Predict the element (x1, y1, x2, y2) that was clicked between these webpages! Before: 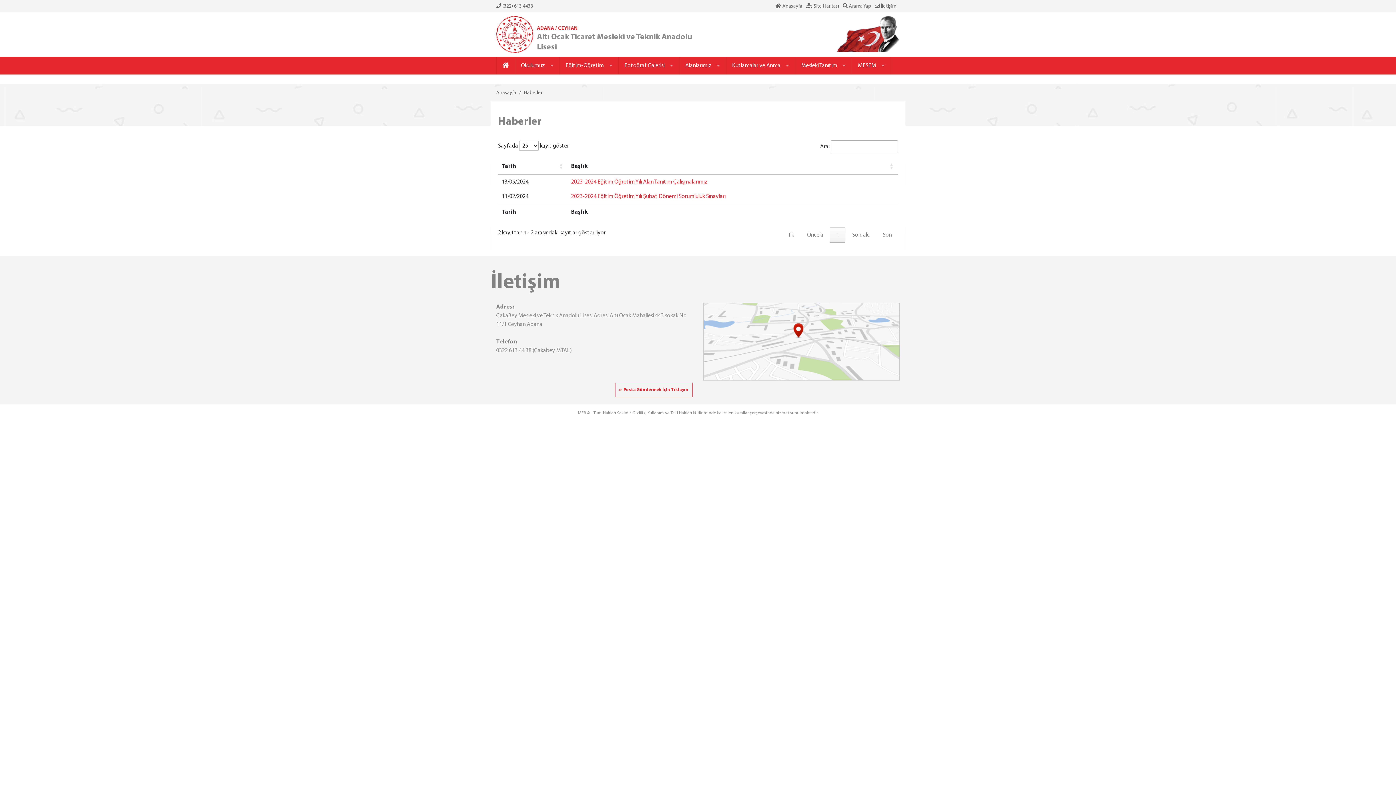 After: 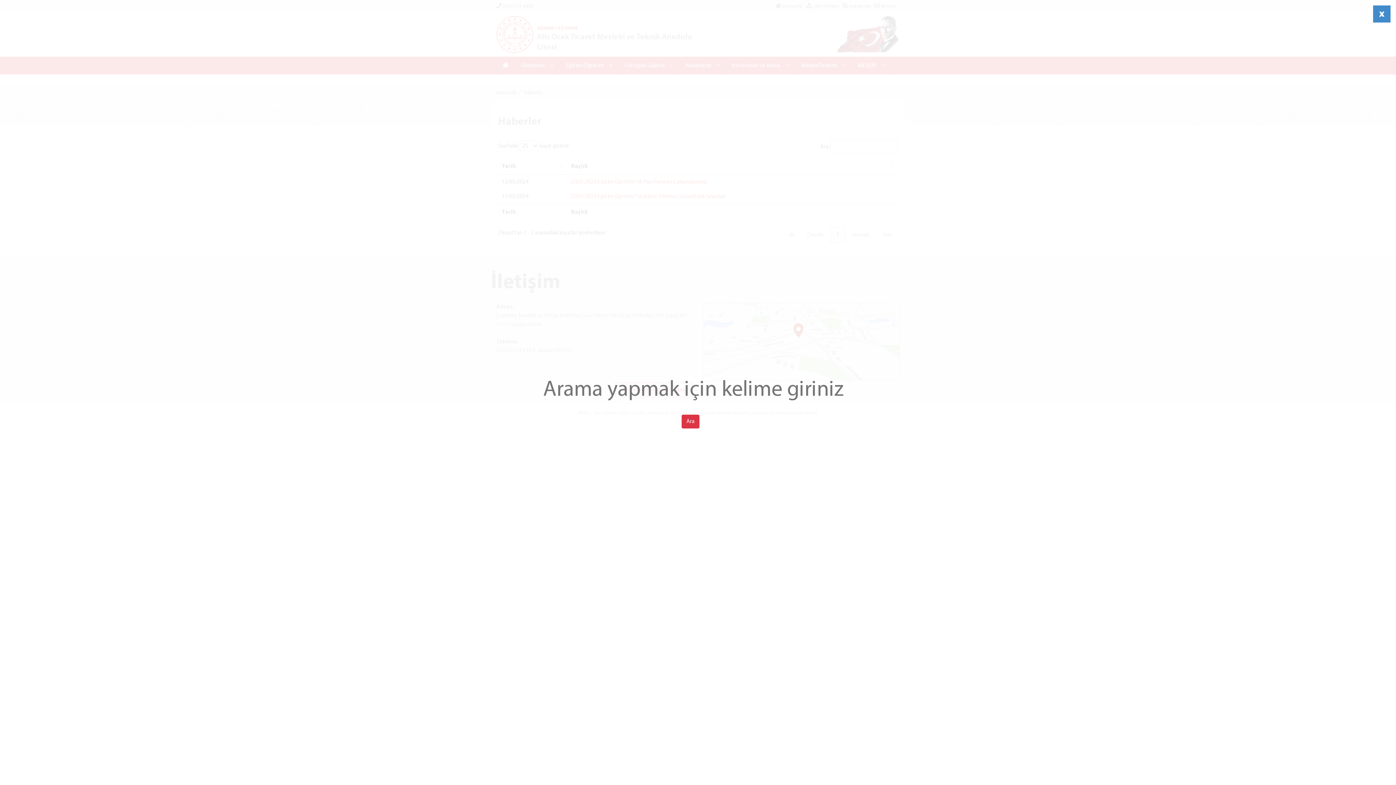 Action: label:  Arama Yap bbox: (842, 3, 871, 9)